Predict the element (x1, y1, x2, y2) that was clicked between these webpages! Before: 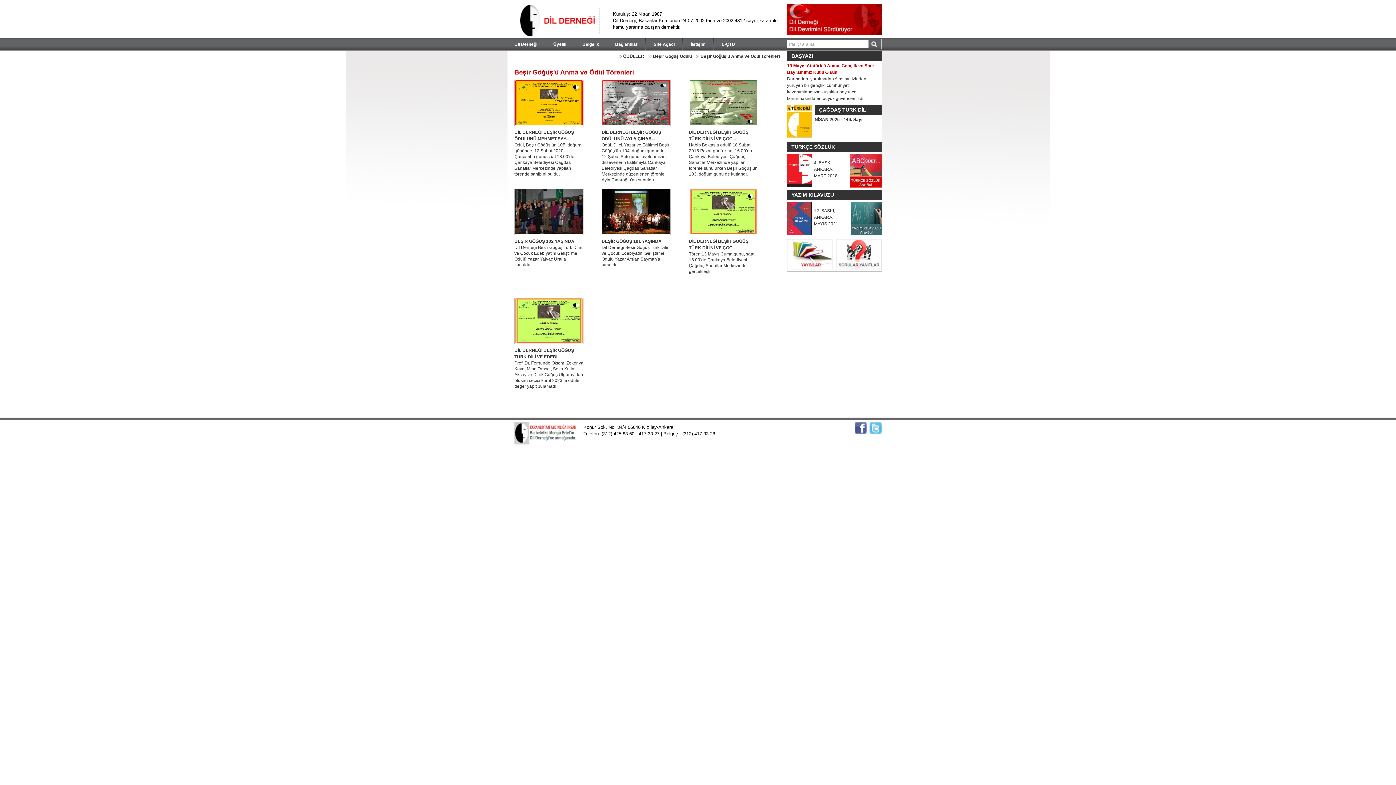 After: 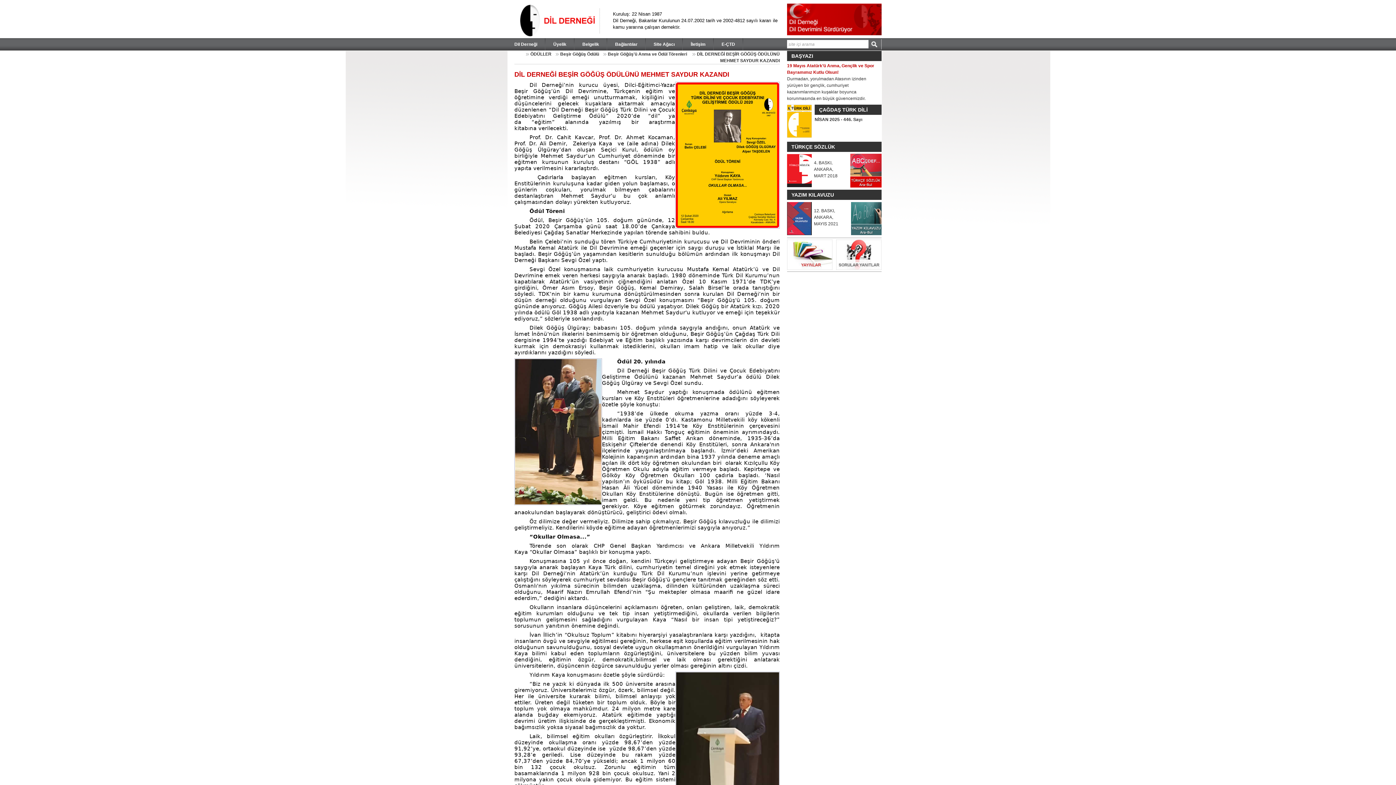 Action: bbox: (514, 122, 583, 127)